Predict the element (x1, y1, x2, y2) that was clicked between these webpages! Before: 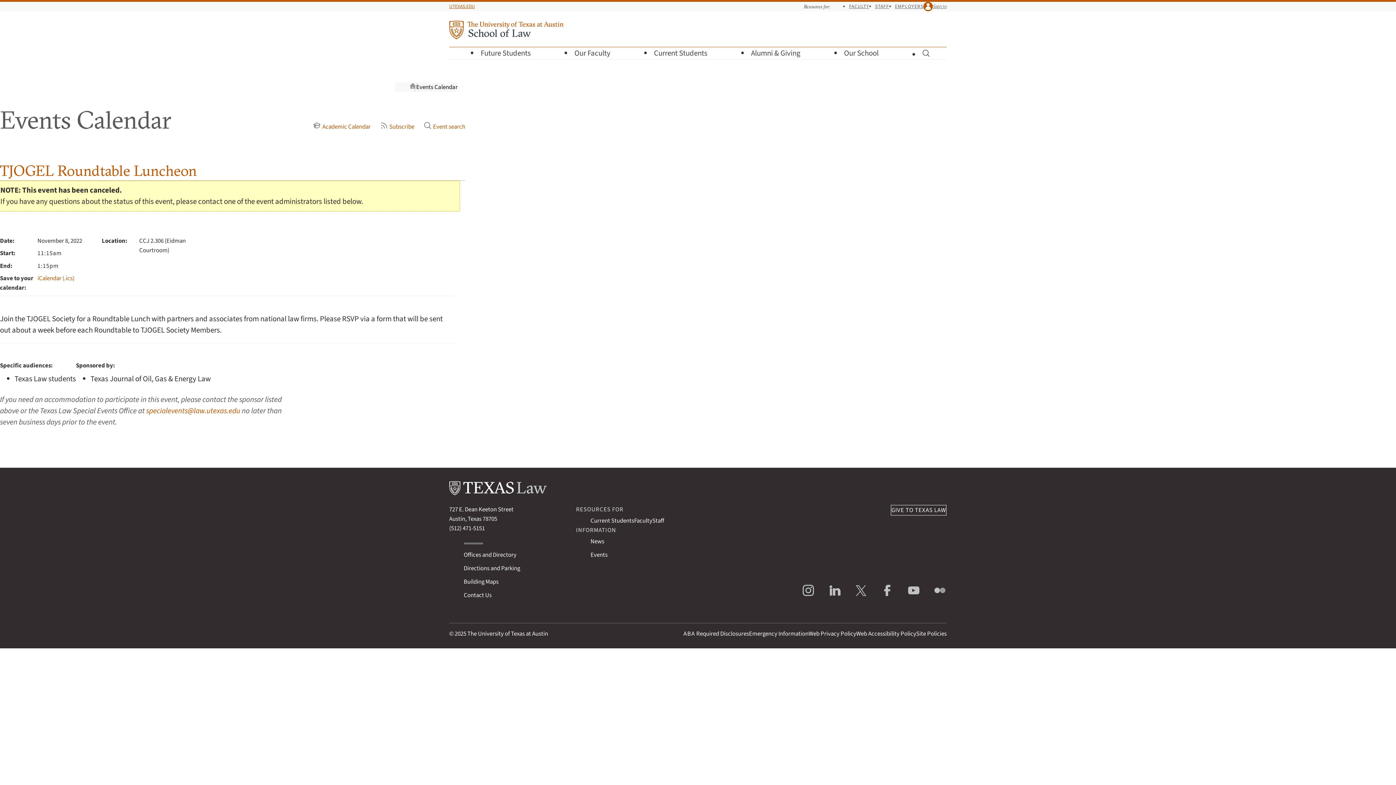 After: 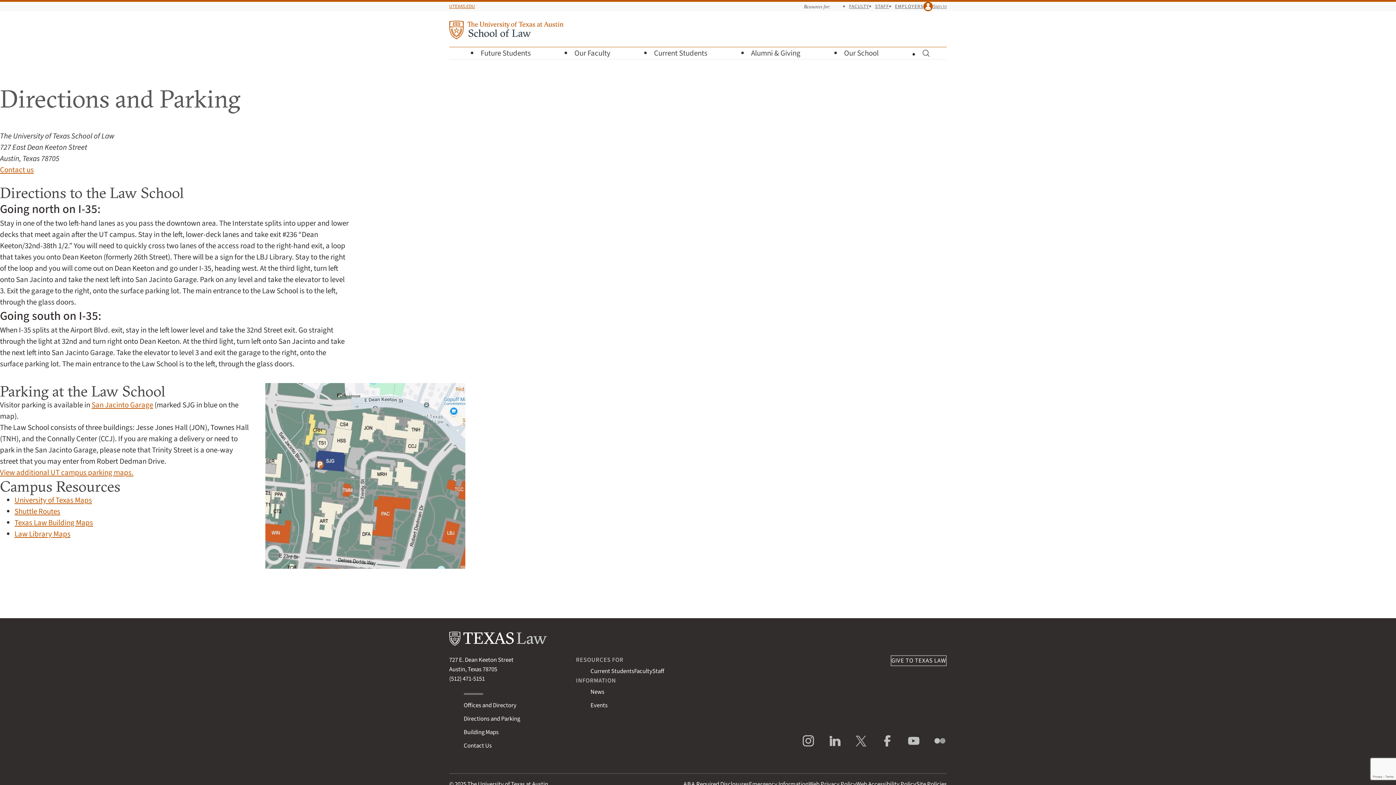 Action: bbox: (463, 564, 520, 573) label: Directions and Parking